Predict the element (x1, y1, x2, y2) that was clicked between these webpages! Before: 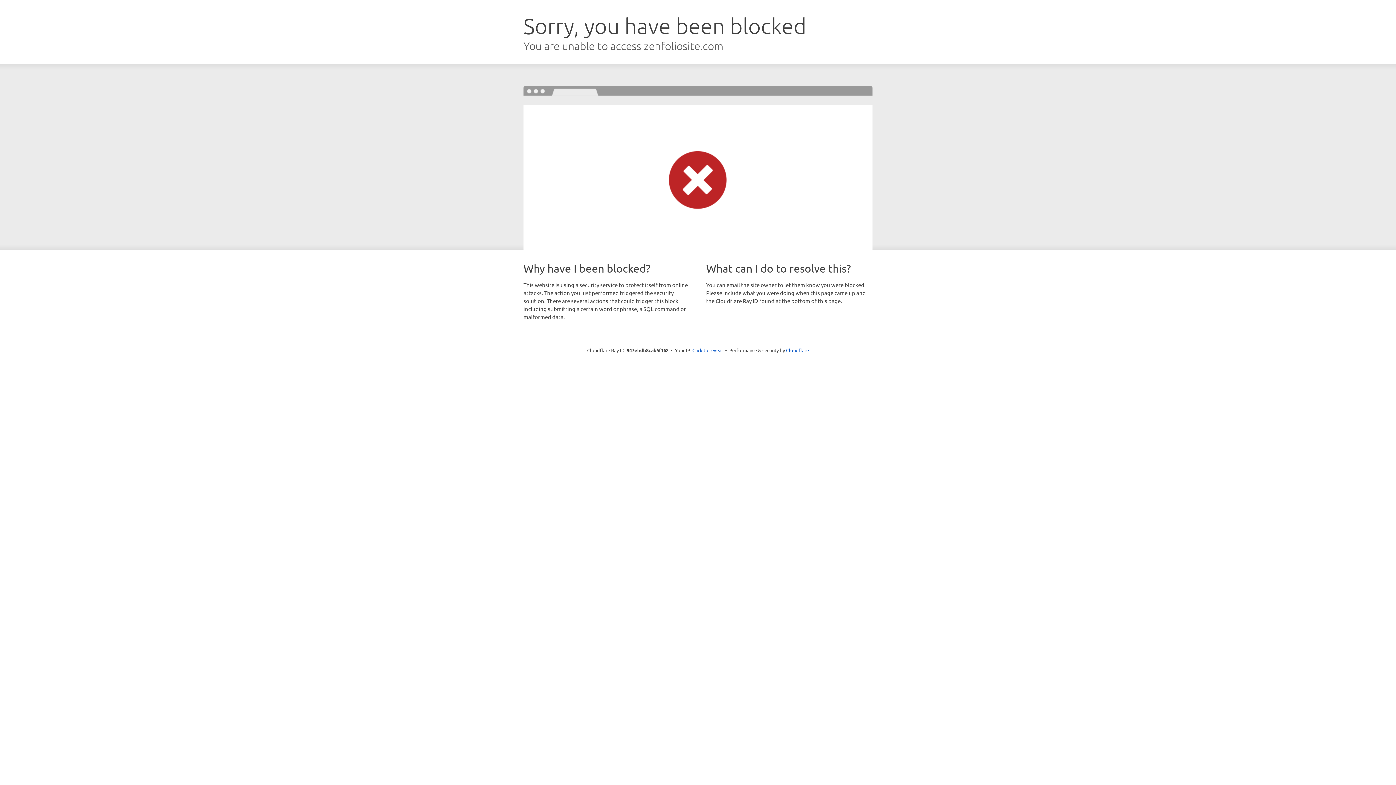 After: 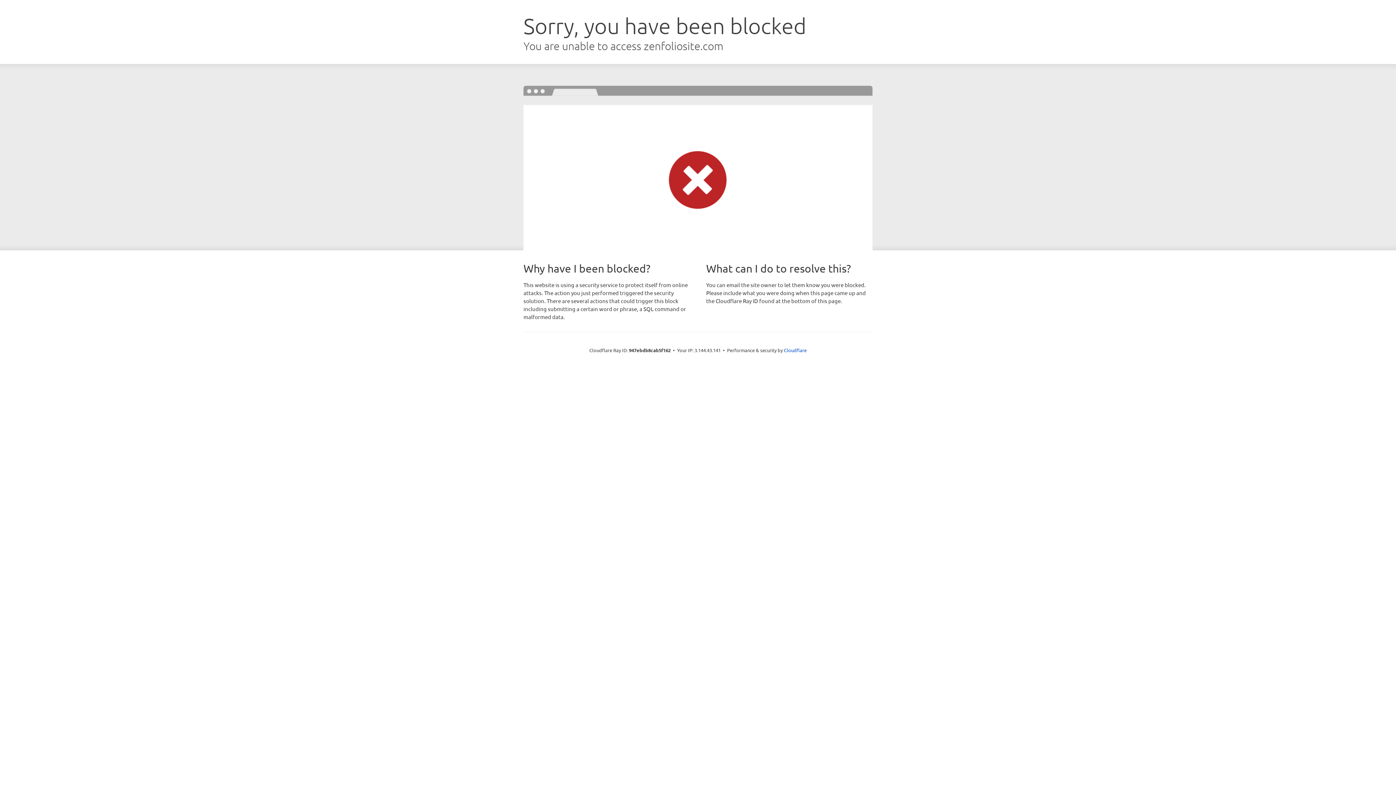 Action: bbox: (692, 346, 723, 353) label: Click to reveal